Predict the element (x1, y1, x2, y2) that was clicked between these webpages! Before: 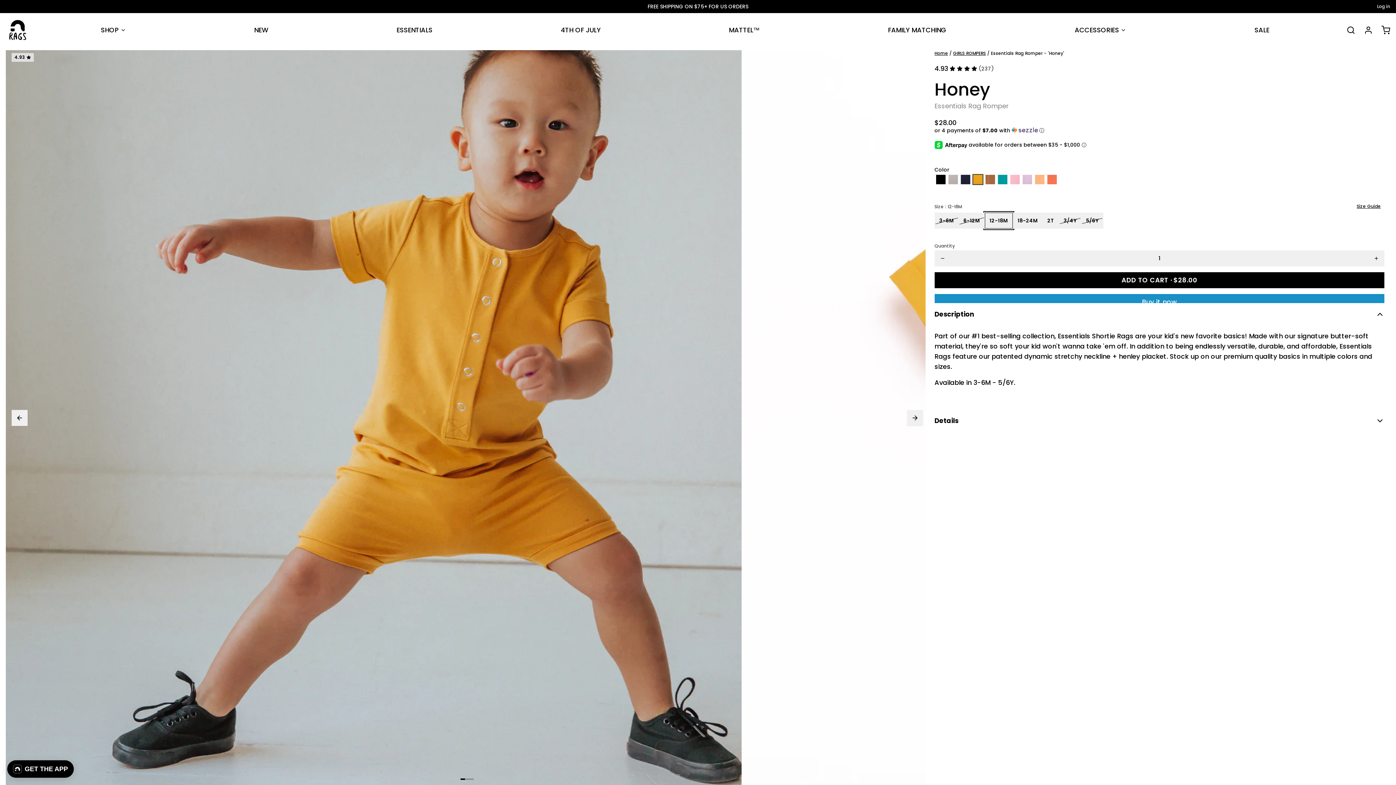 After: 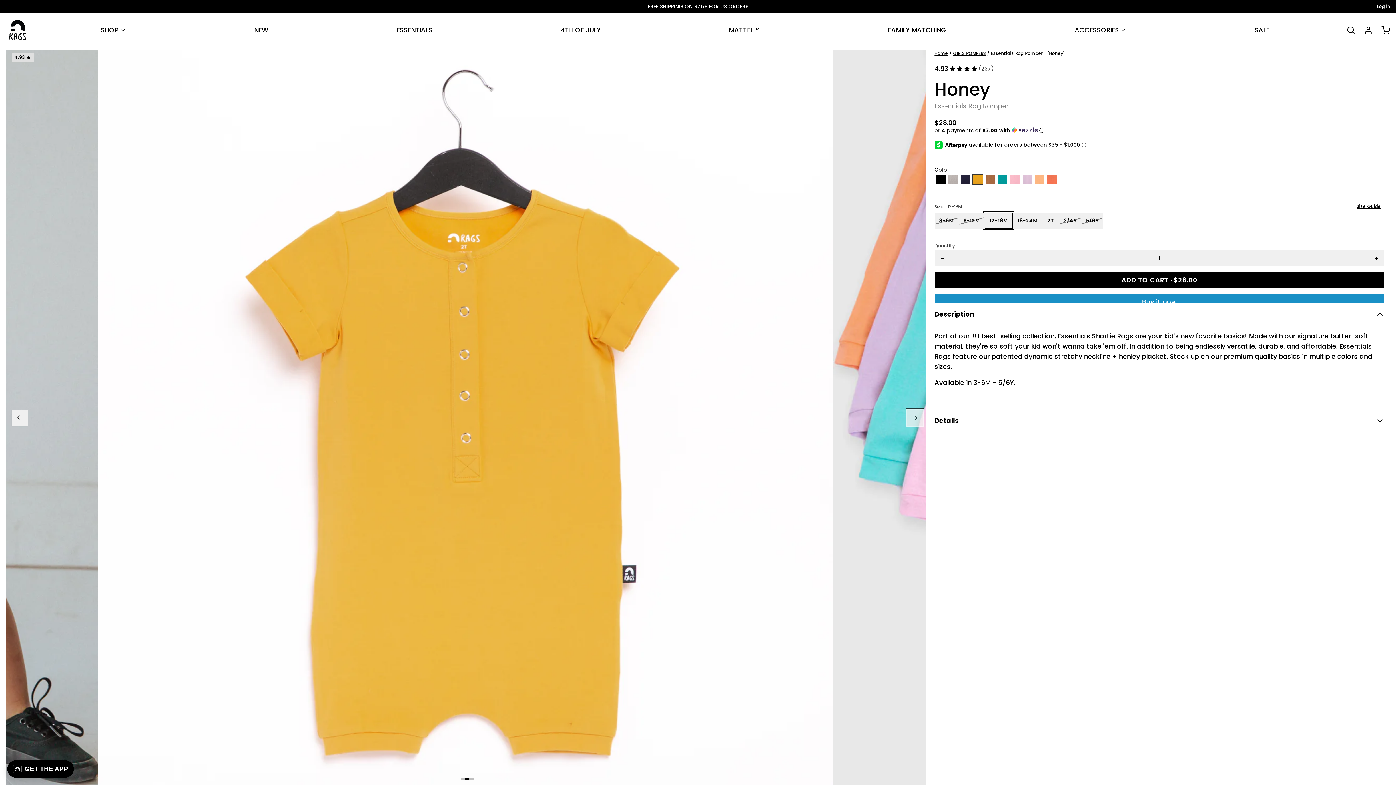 Action: bbox: (907, 410, 923, 426)